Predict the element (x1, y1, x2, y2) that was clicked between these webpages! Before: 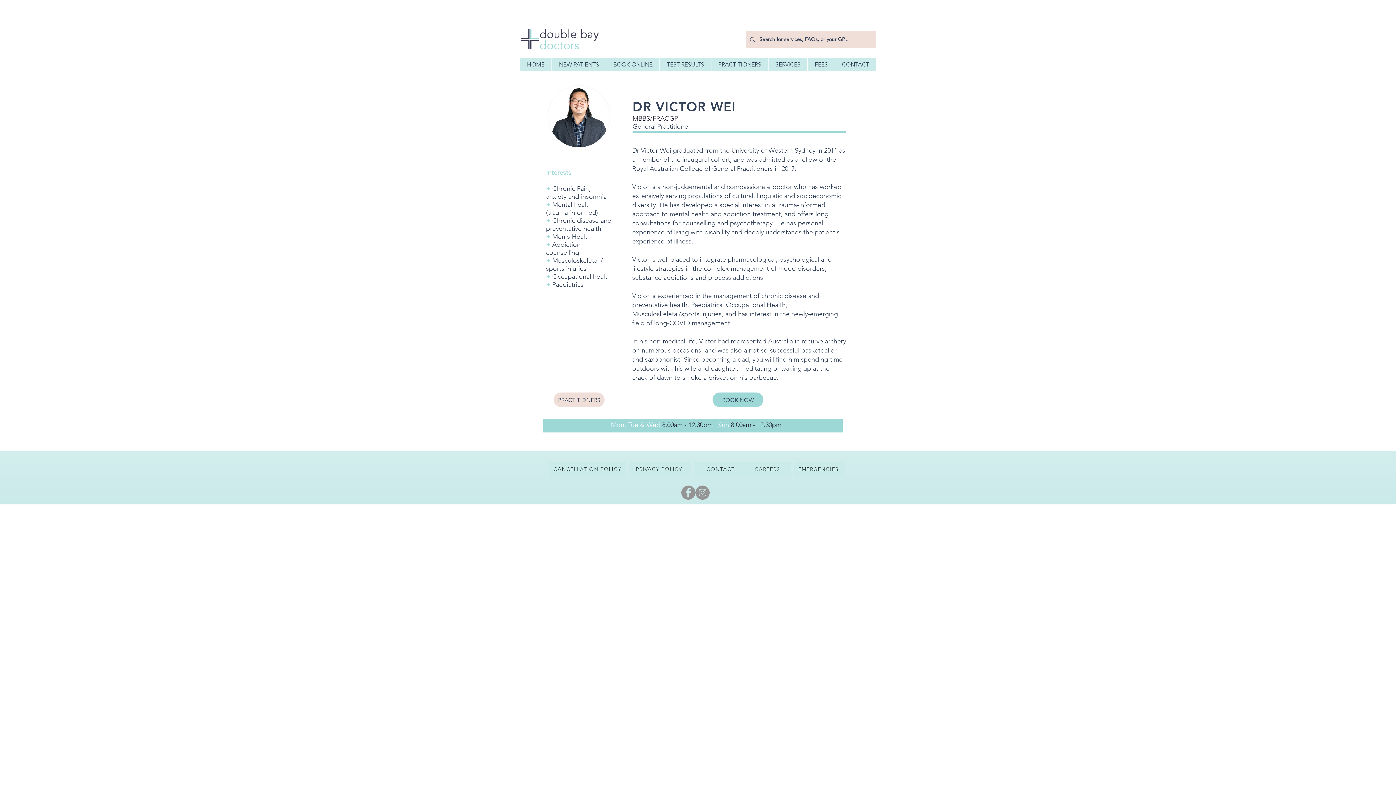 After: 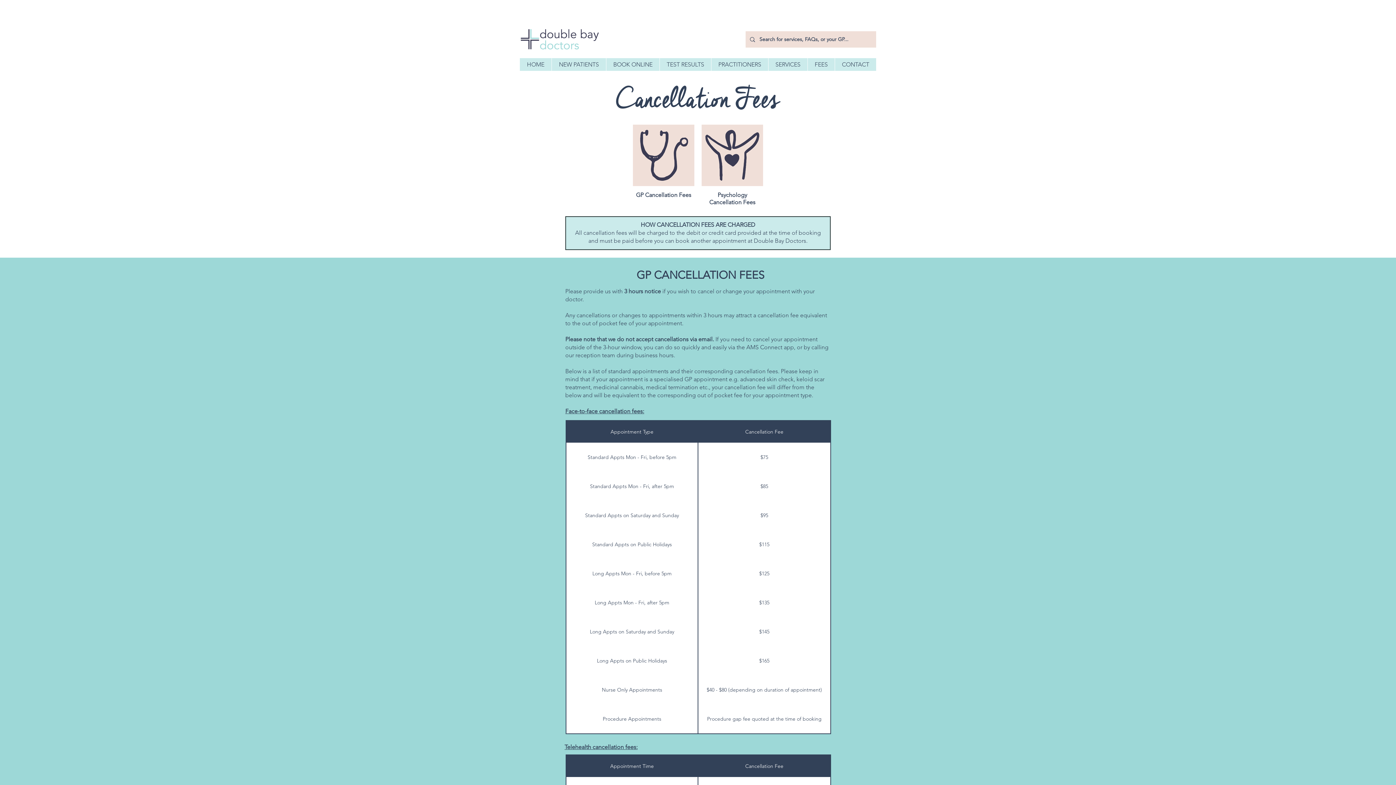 Action: bbox: (550, 462, 626, 476) label: CANCELLATION POLICY